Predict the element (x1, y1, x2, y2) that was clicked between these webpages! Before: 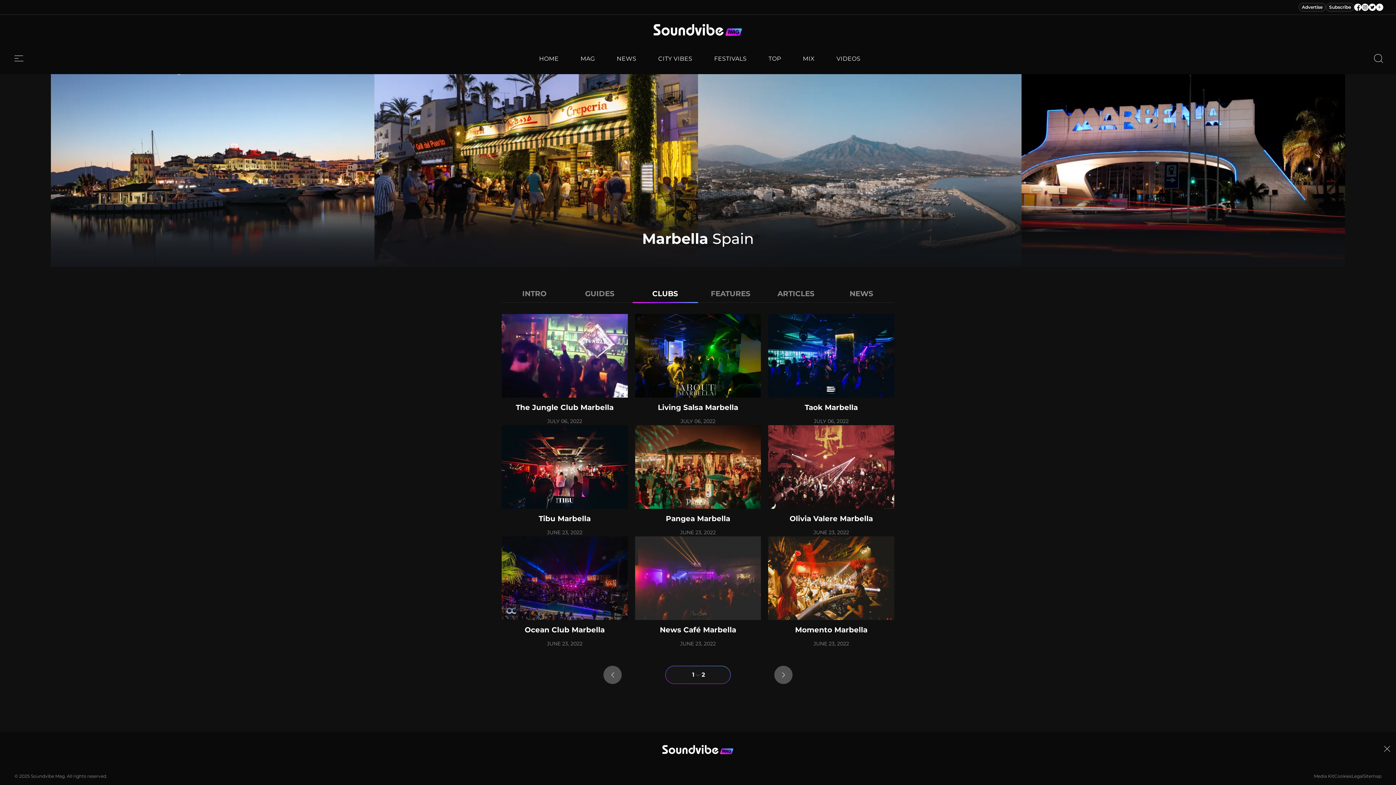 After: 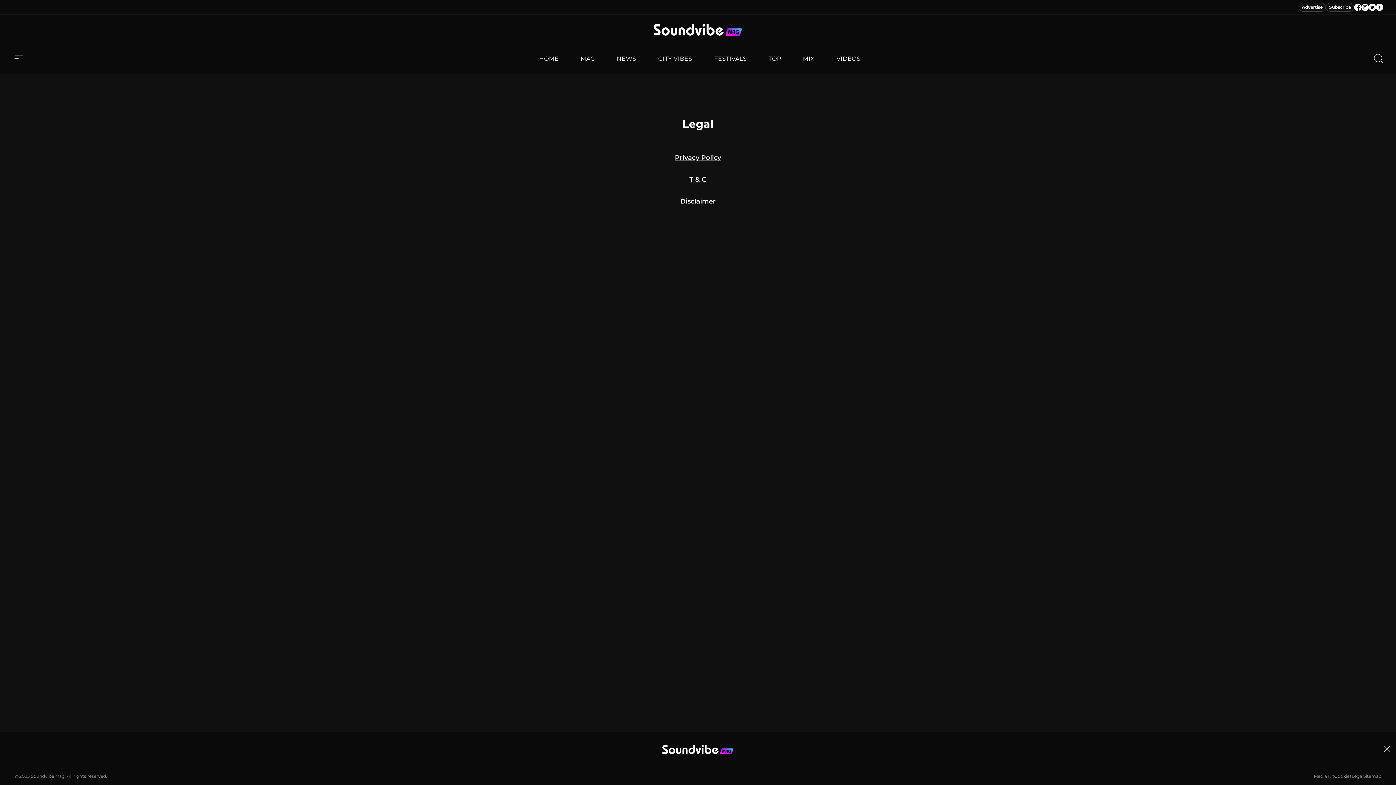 Action: label: Legal bbox: (1352, 773, 1363, 779)